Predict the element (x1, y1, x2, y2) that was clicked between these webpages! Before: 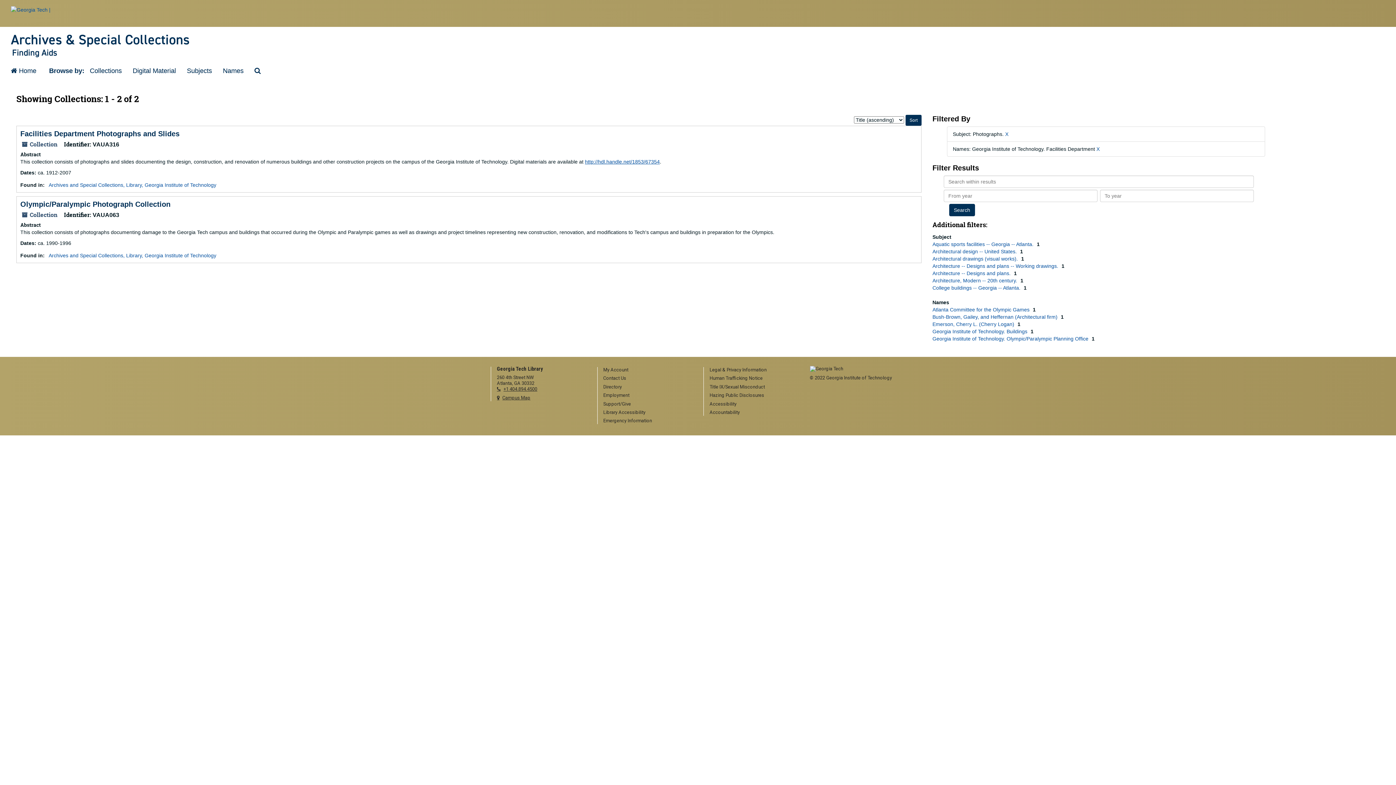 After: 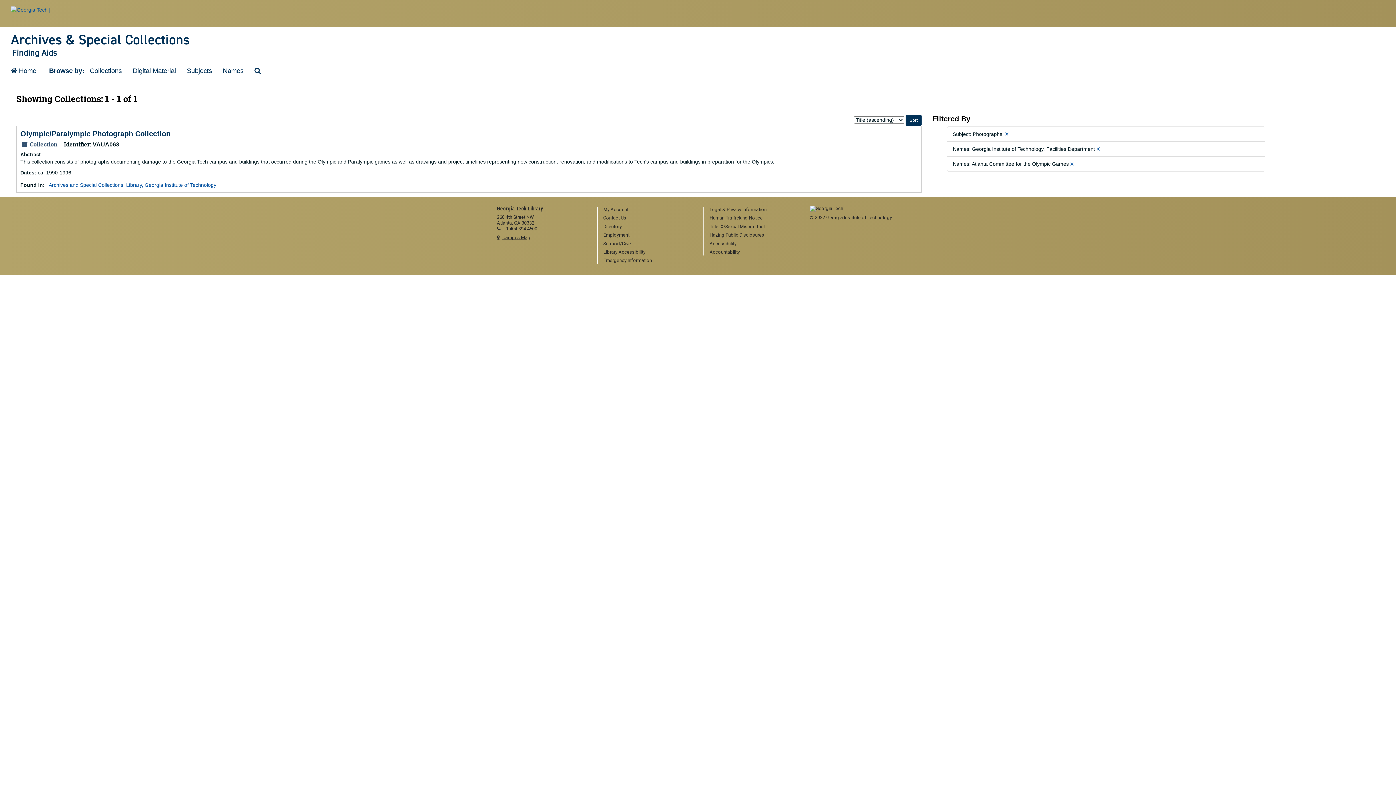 Action: bbox: (932, 306, 1031, 312) label: Atlanta Committee for the Olympic Games 